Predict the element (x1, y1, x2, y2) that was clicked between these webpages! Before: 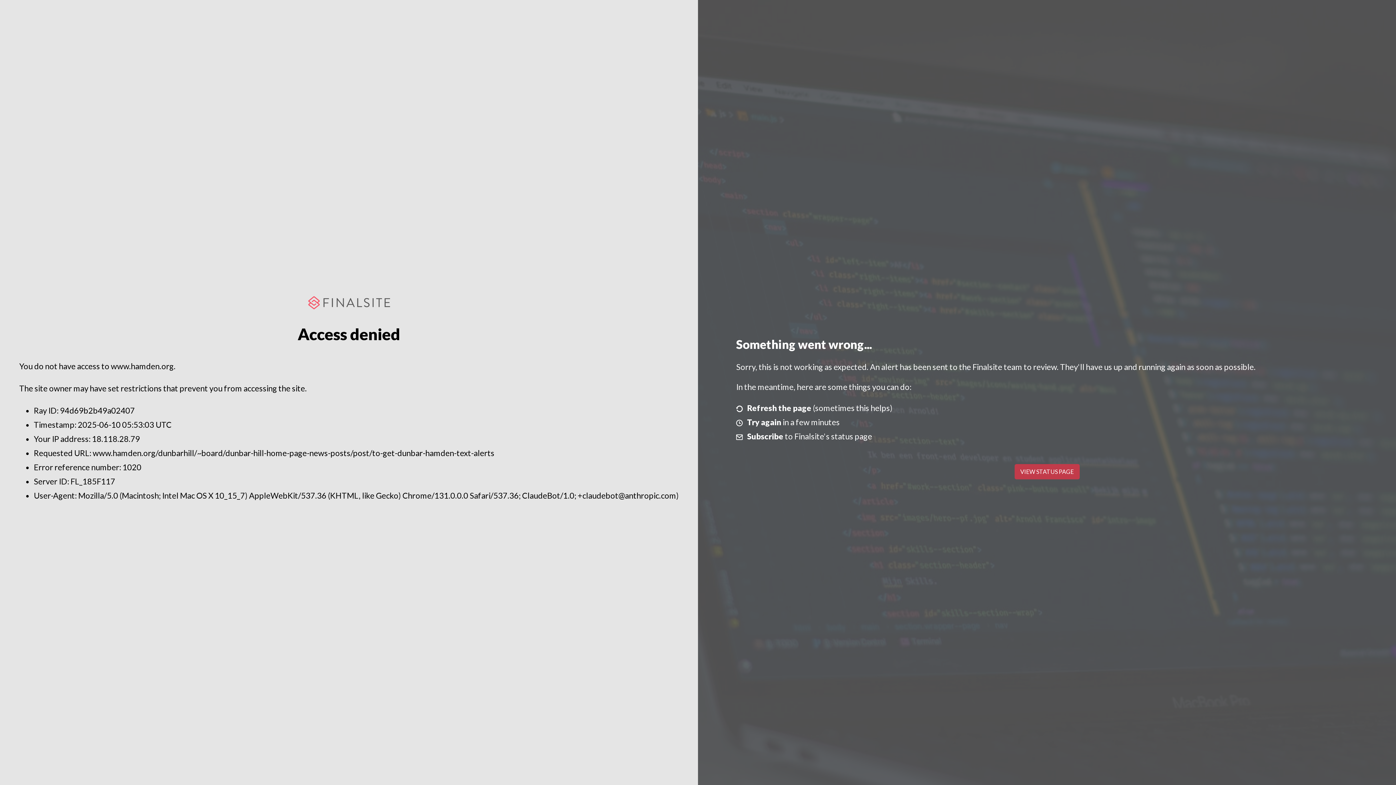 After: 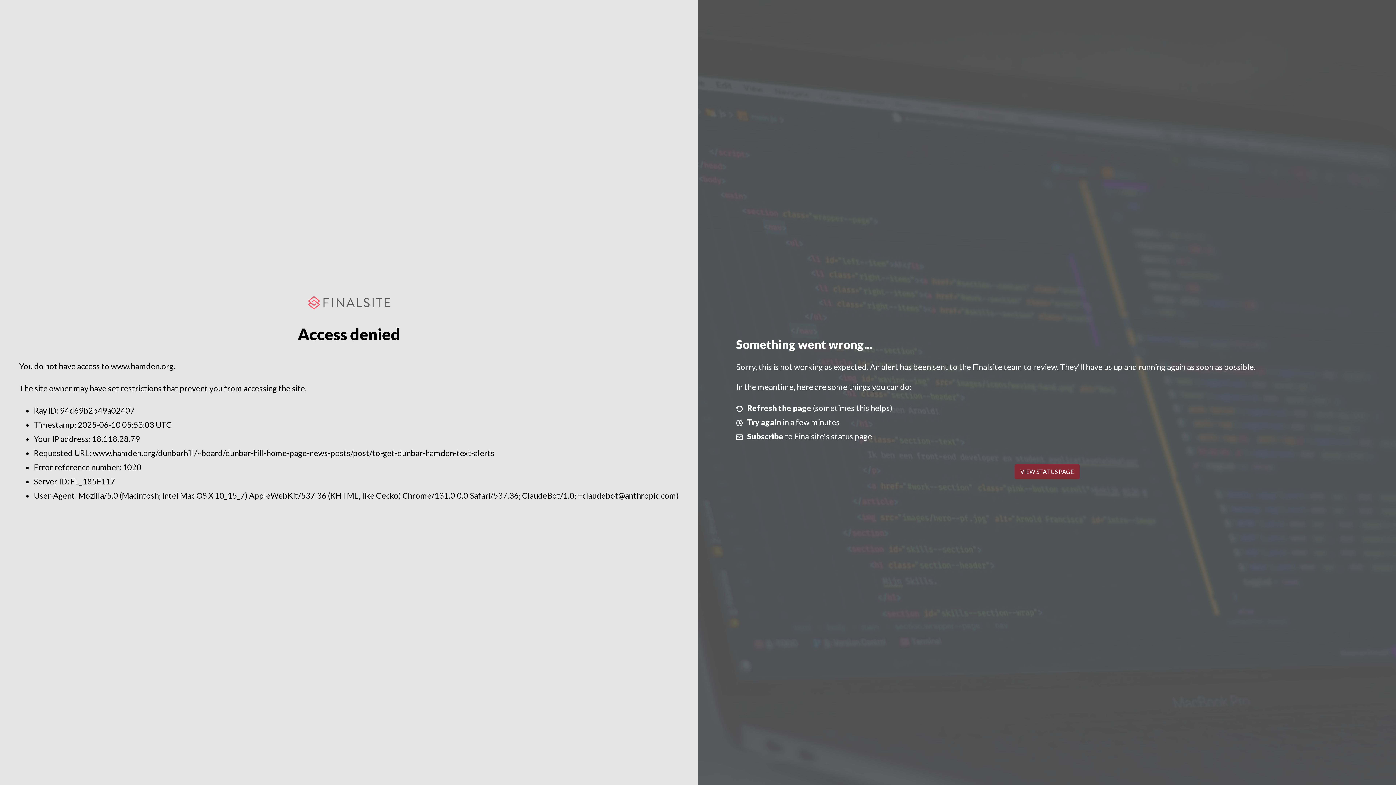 Action: label: VIEW STATUS PAGE bbox: (1014, 464, 1079, 479)